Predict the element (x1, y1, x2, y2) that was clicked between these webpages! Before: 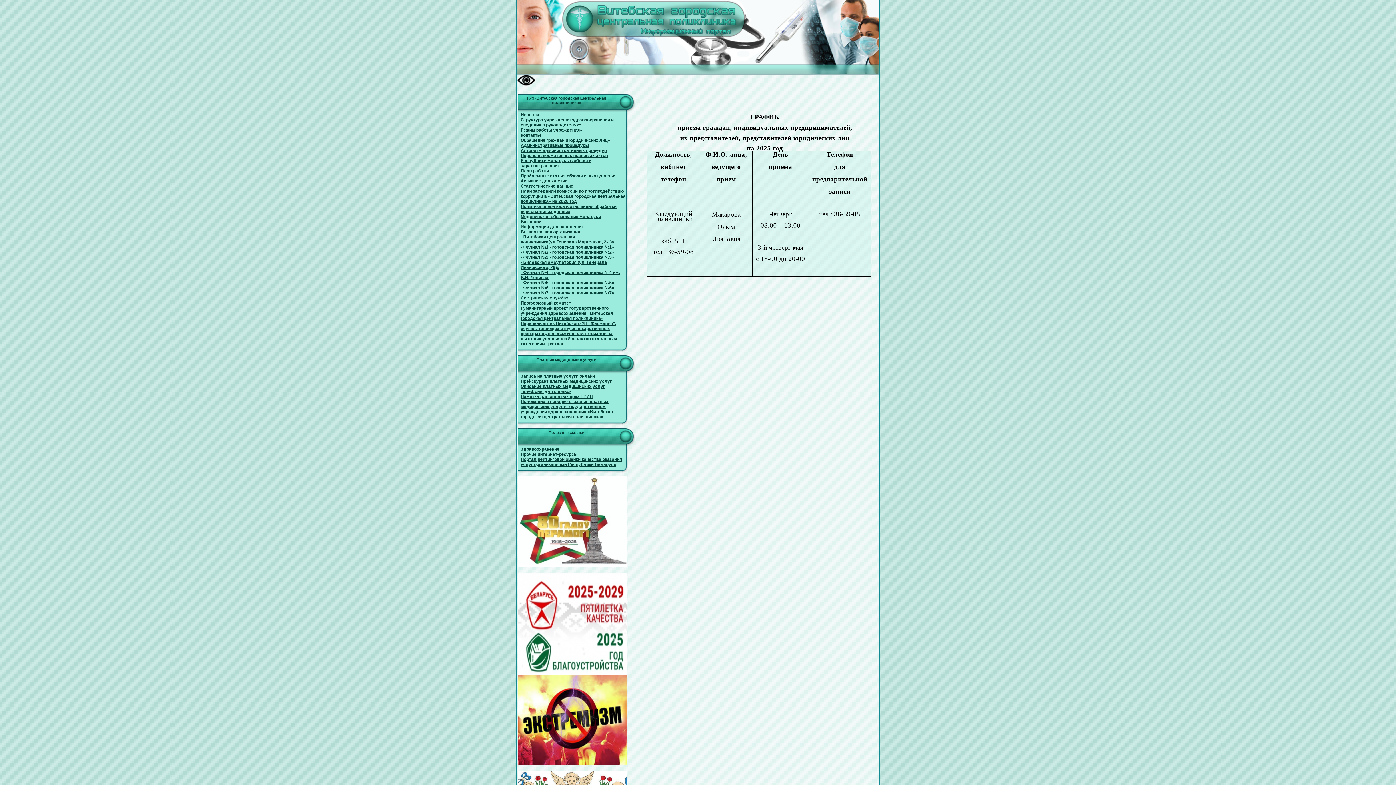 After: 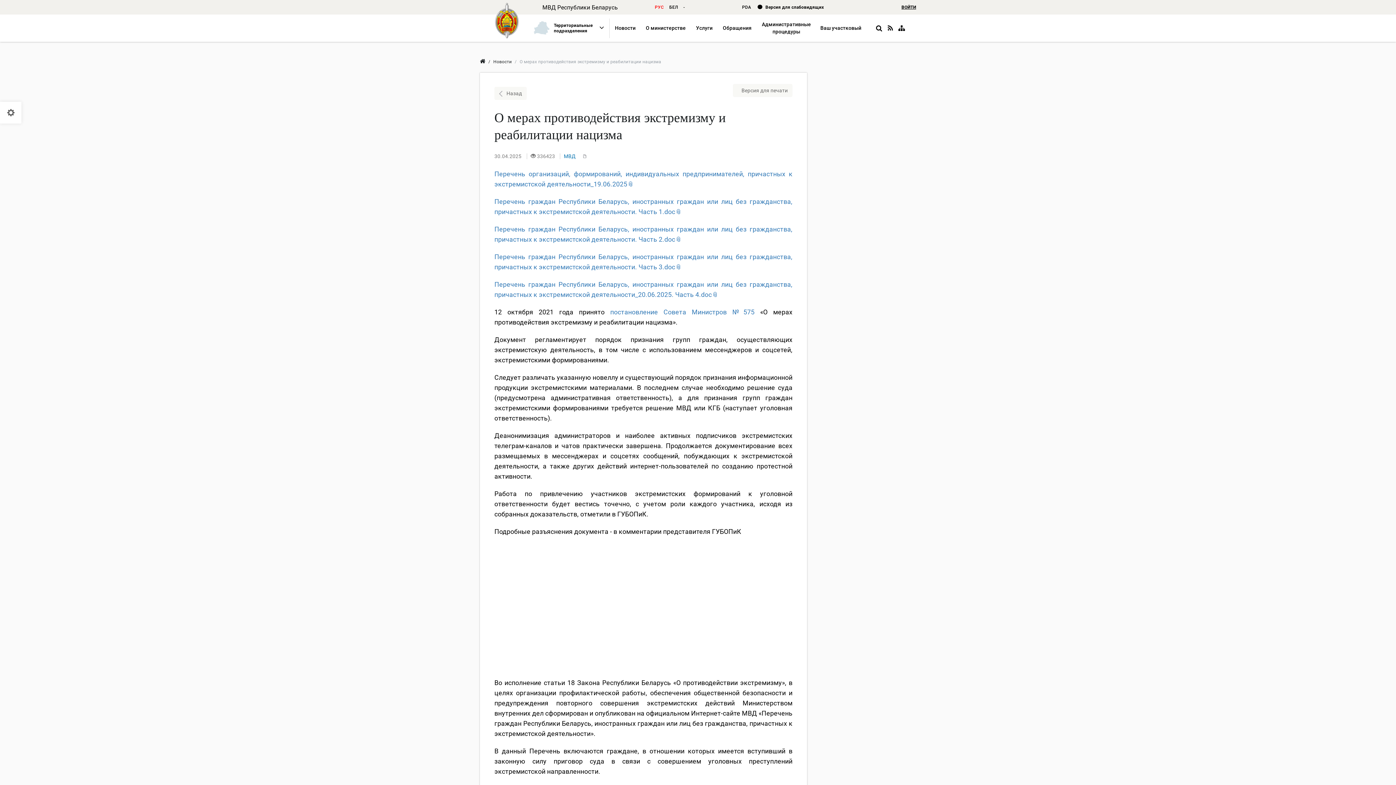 Action: bbox: (518, 760, 627, 766)